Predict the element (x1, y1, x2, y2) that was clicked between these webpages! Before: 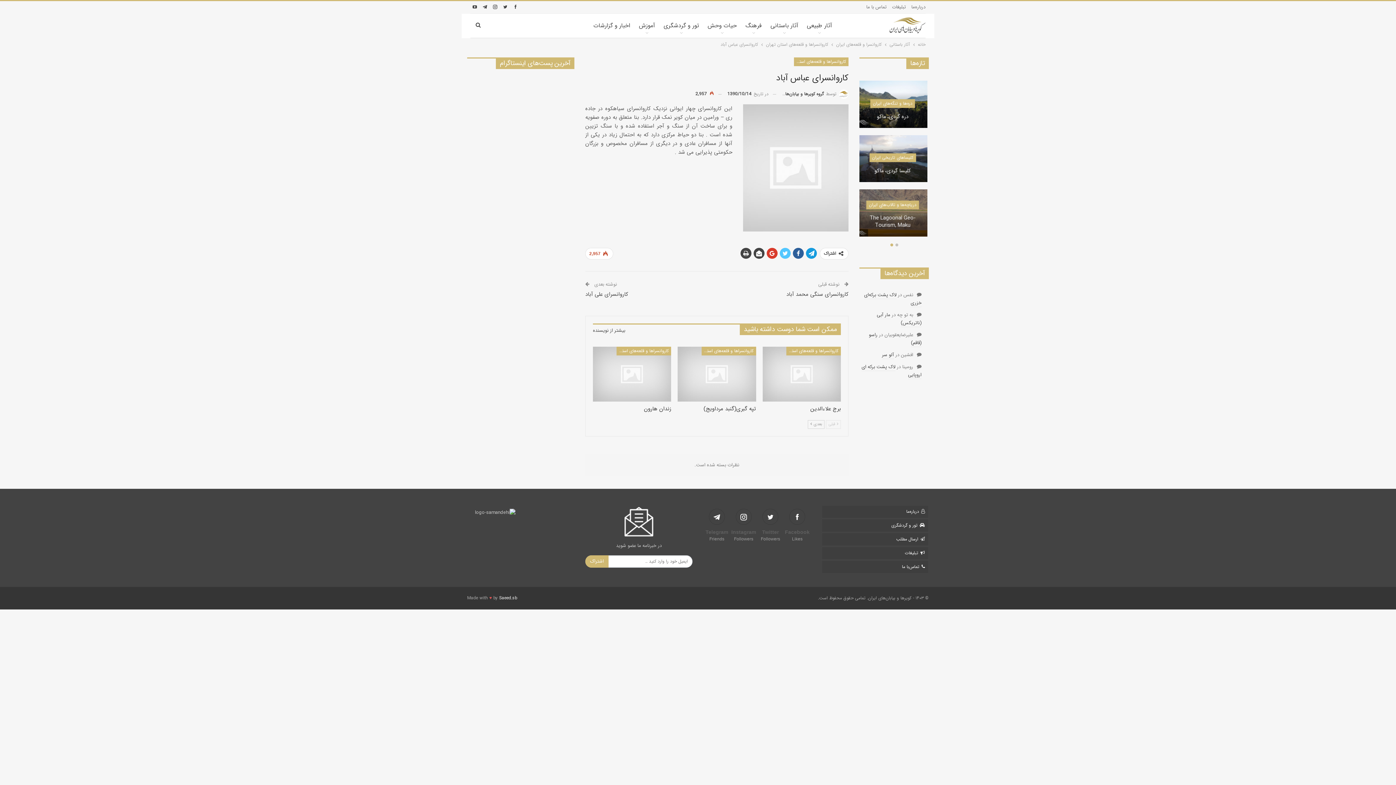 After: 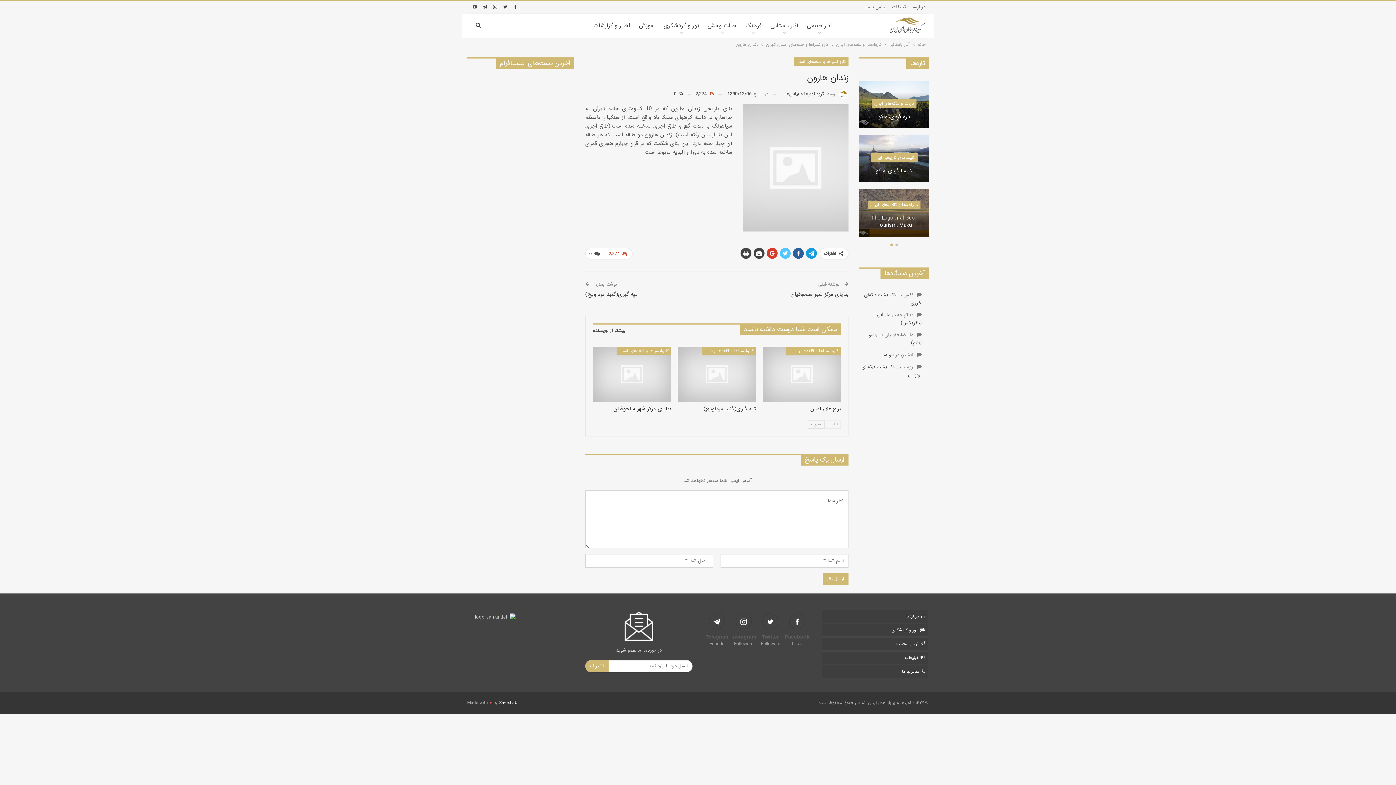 Action: bbox: (593, 346, 671, 401)